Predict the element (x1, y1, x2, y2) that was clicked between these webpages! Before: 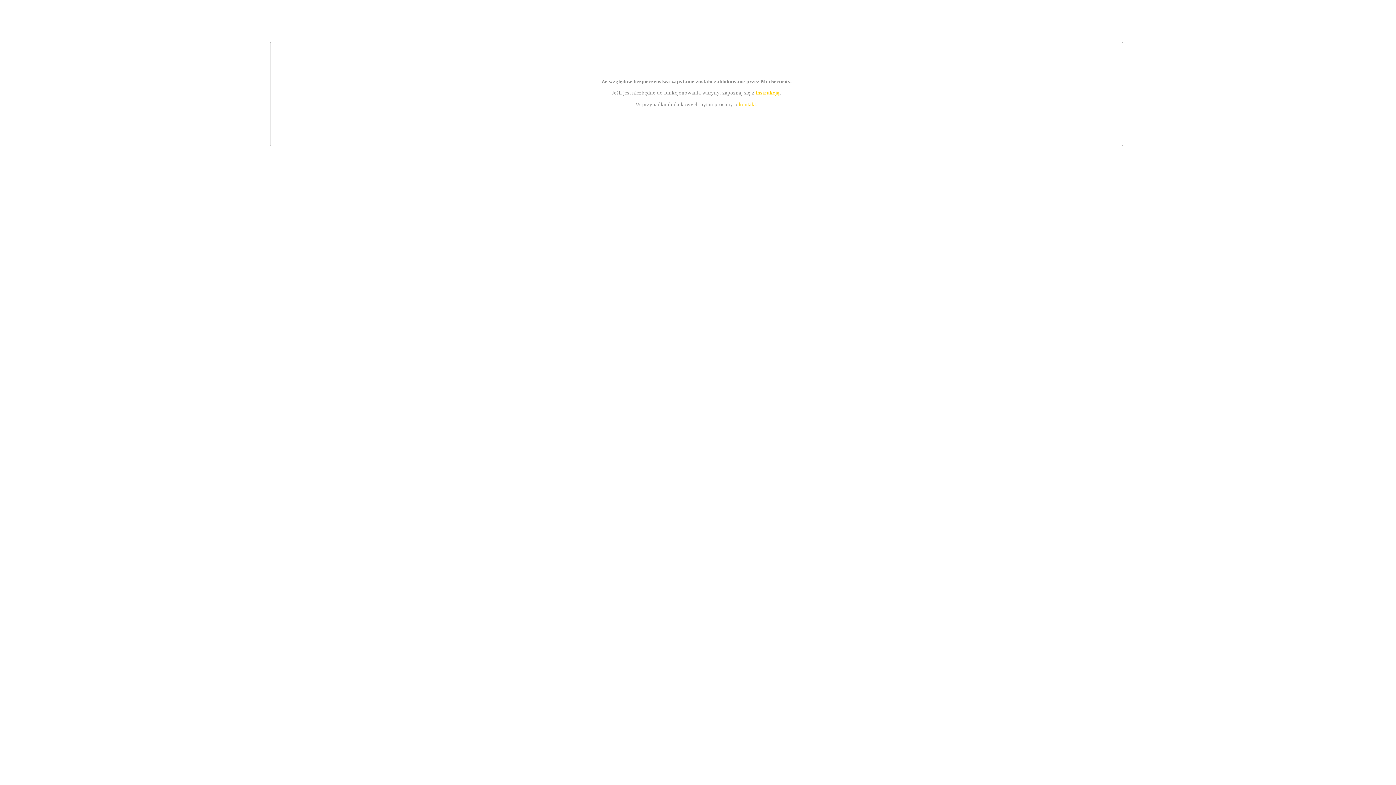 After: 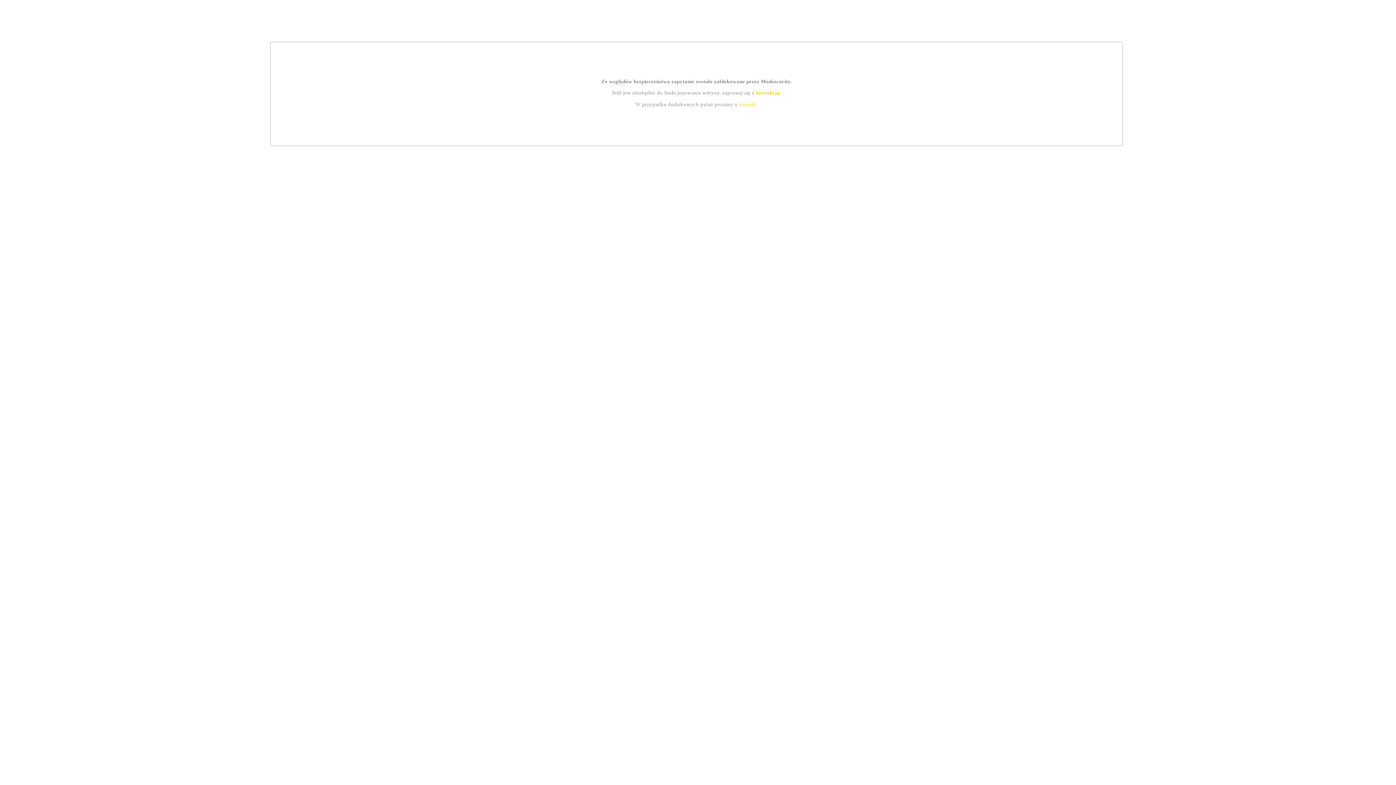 Action: label: instrukcją bbox: (755, 89, 779, 95)